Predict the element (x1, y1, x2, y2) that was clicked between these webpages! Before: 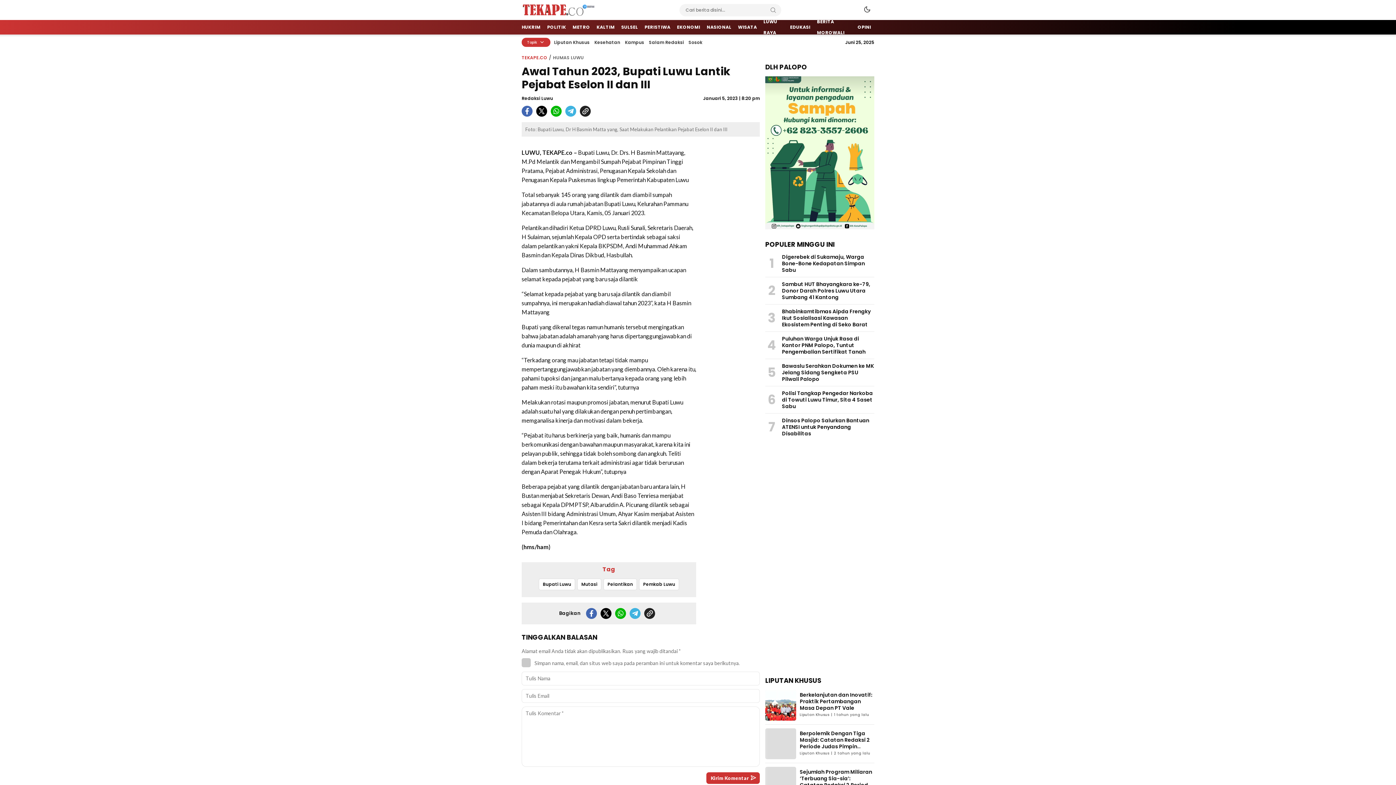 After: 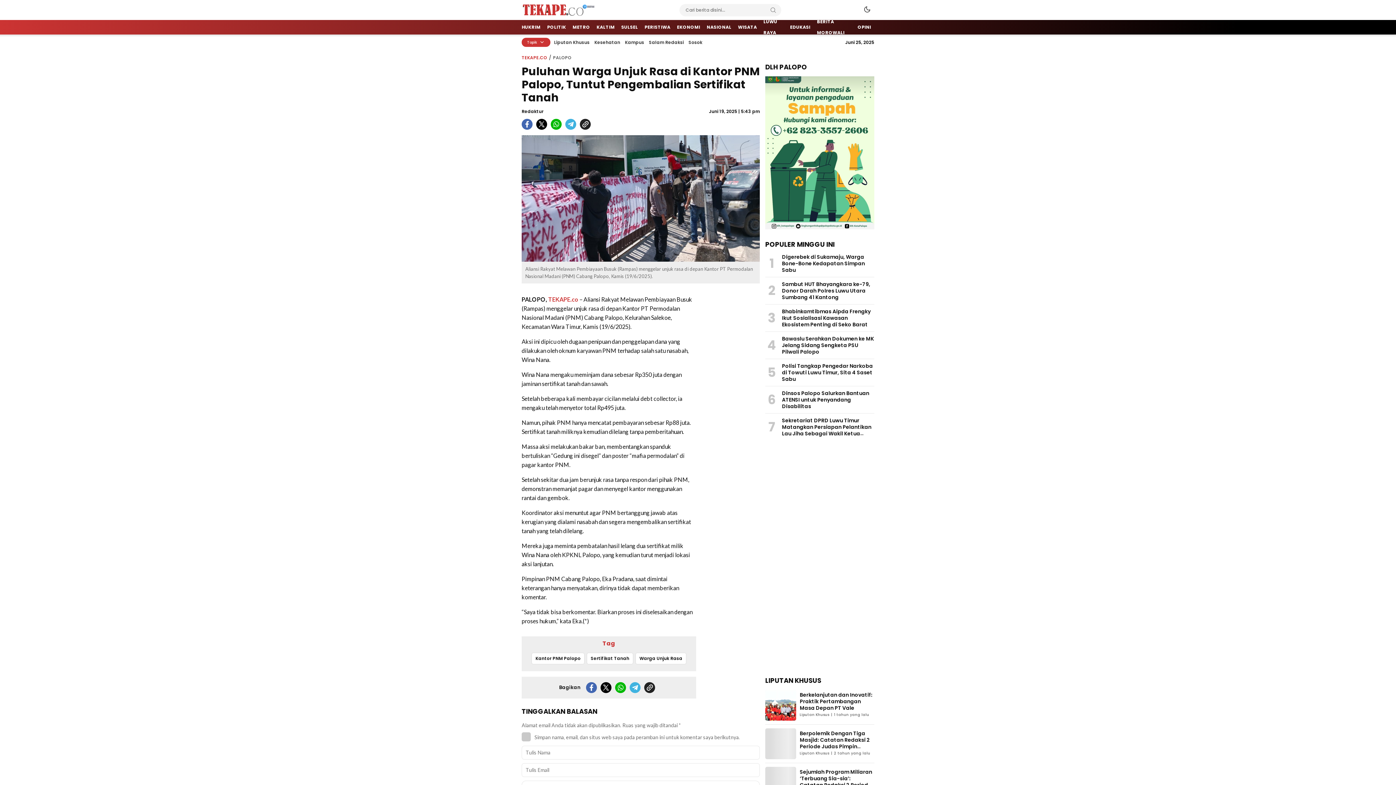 Action: bbox: (782, 335, 865, 355) label: Puluhan Warga Unjuk Rasa di Kantor PNM Palopo, Tuntut Pengembalian Sertifikat Tanah